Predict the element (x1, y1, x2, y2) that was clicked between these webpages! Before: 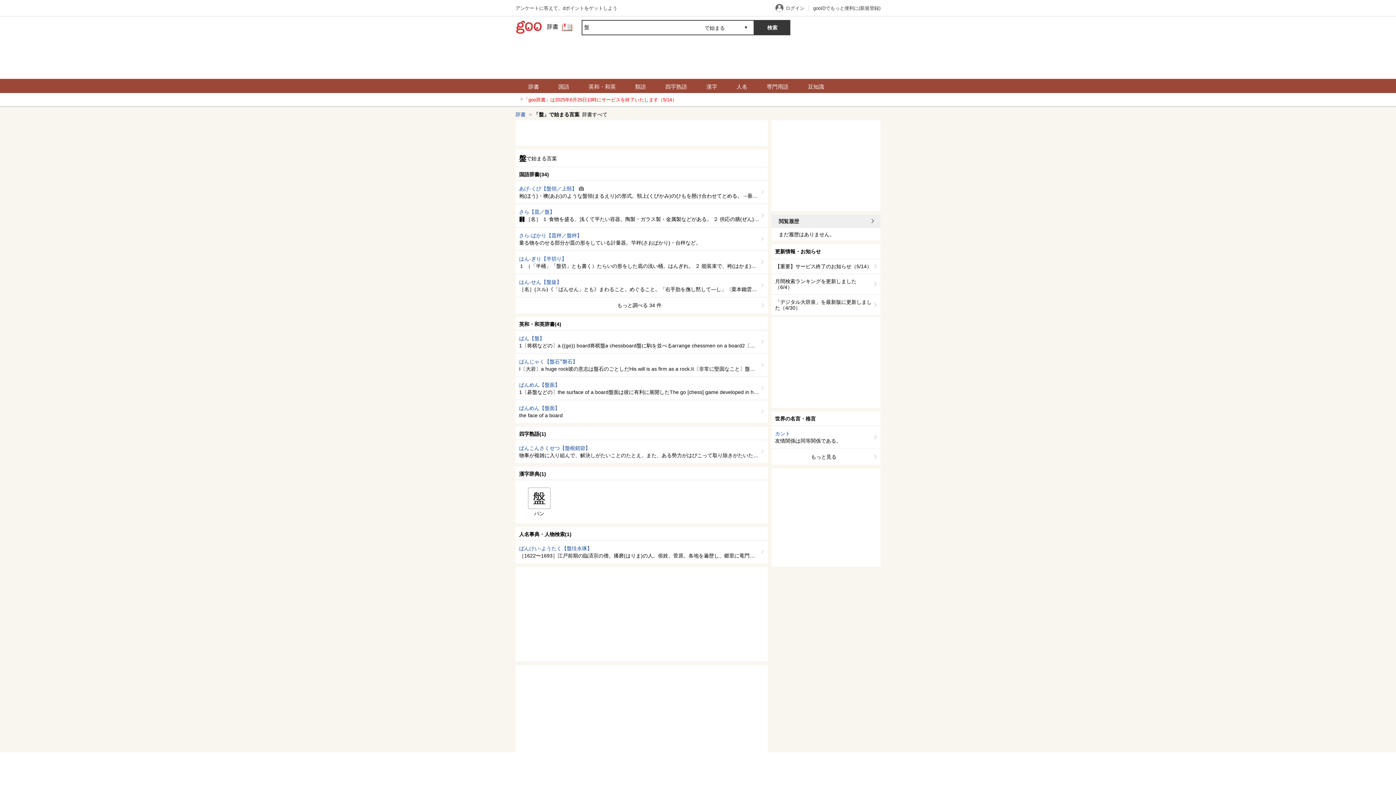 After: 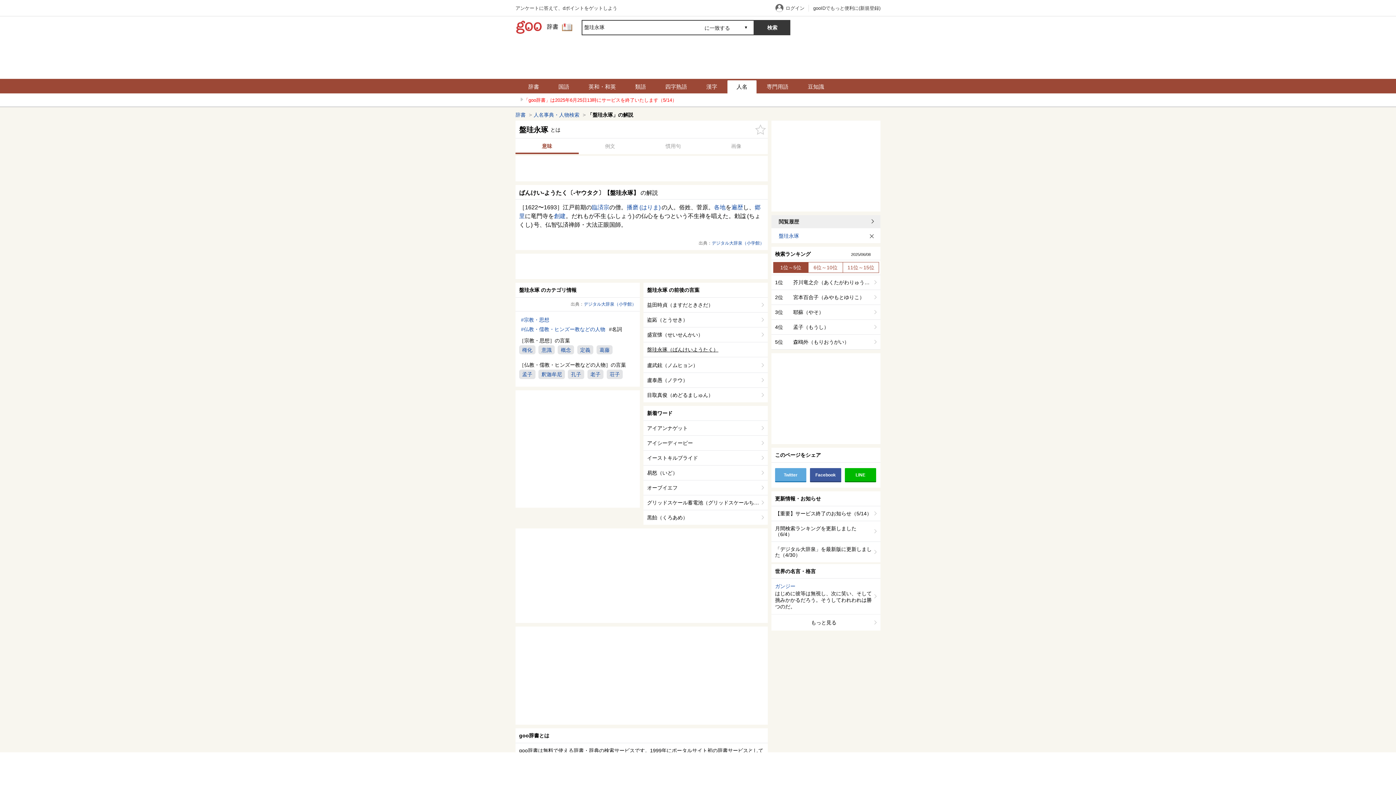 Action: label: 人名 bbox: (727, 80, 756, 93)